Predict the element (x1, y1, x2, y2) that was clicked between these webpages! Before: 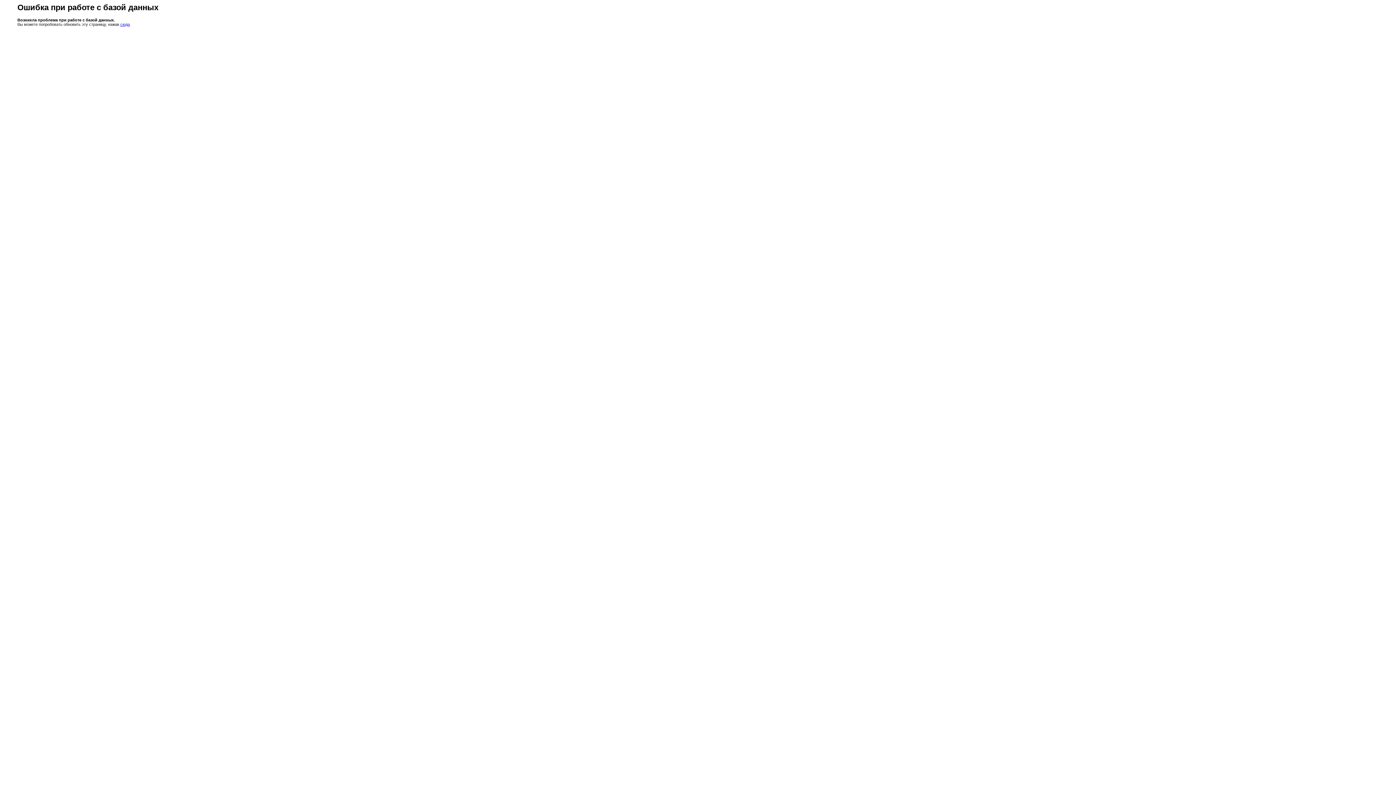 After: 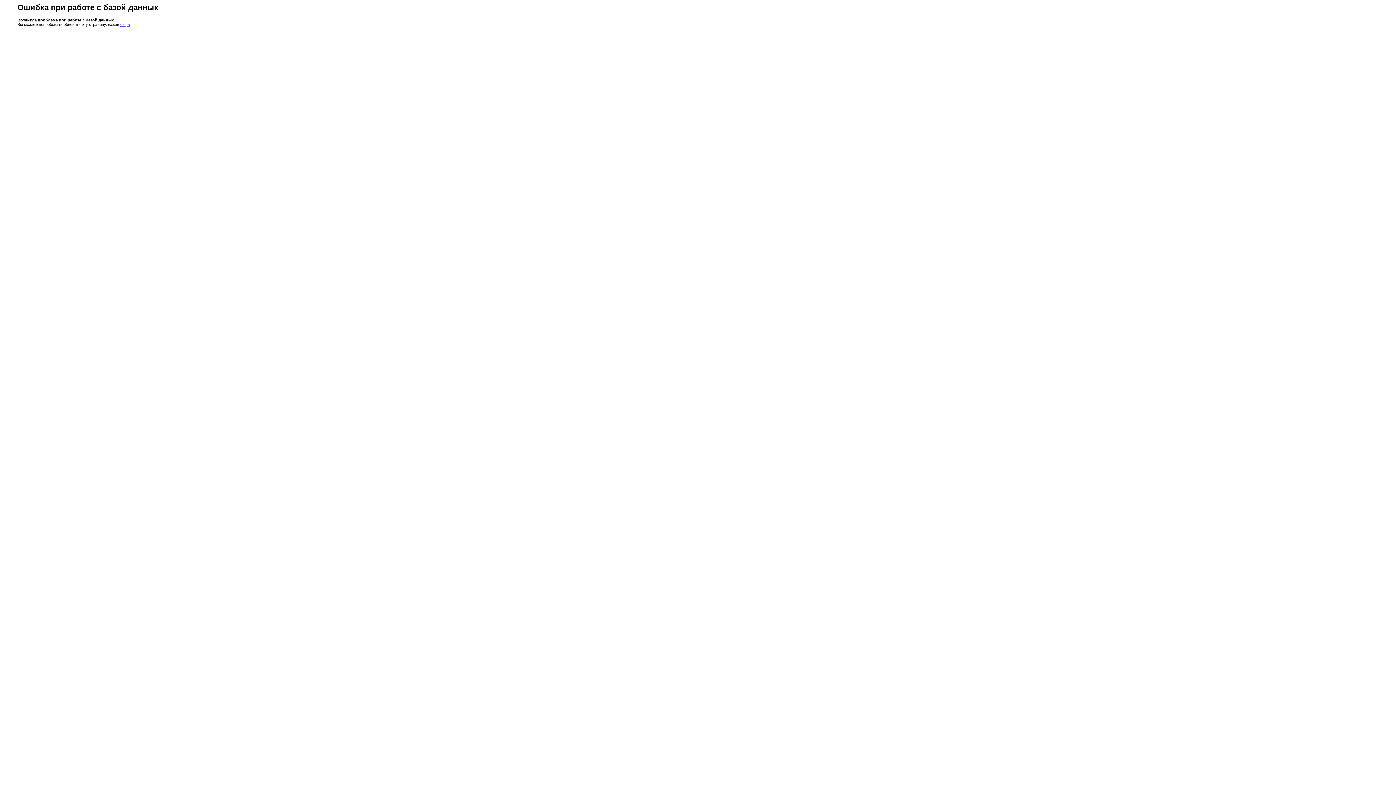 Action: label: сюда bbox: (120, 22, 129, 26)